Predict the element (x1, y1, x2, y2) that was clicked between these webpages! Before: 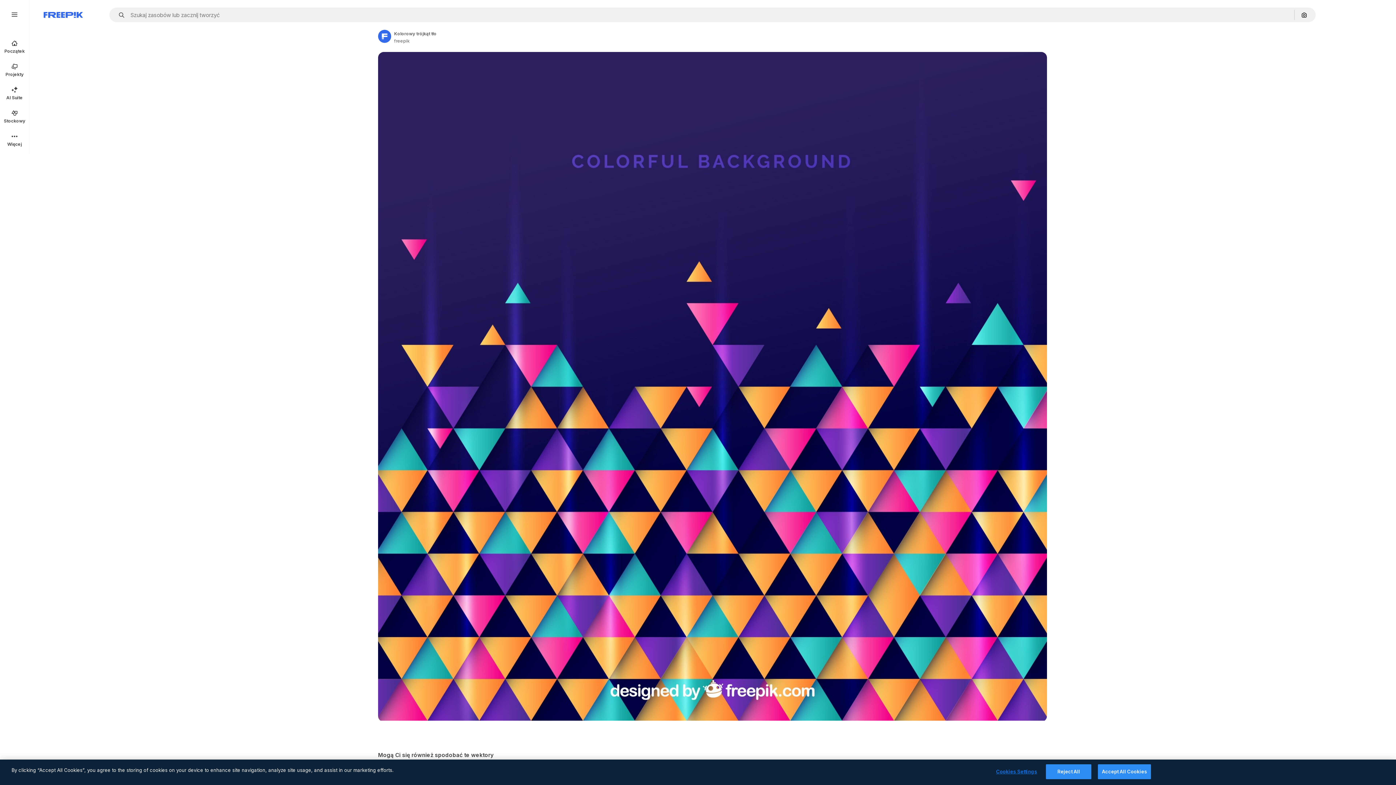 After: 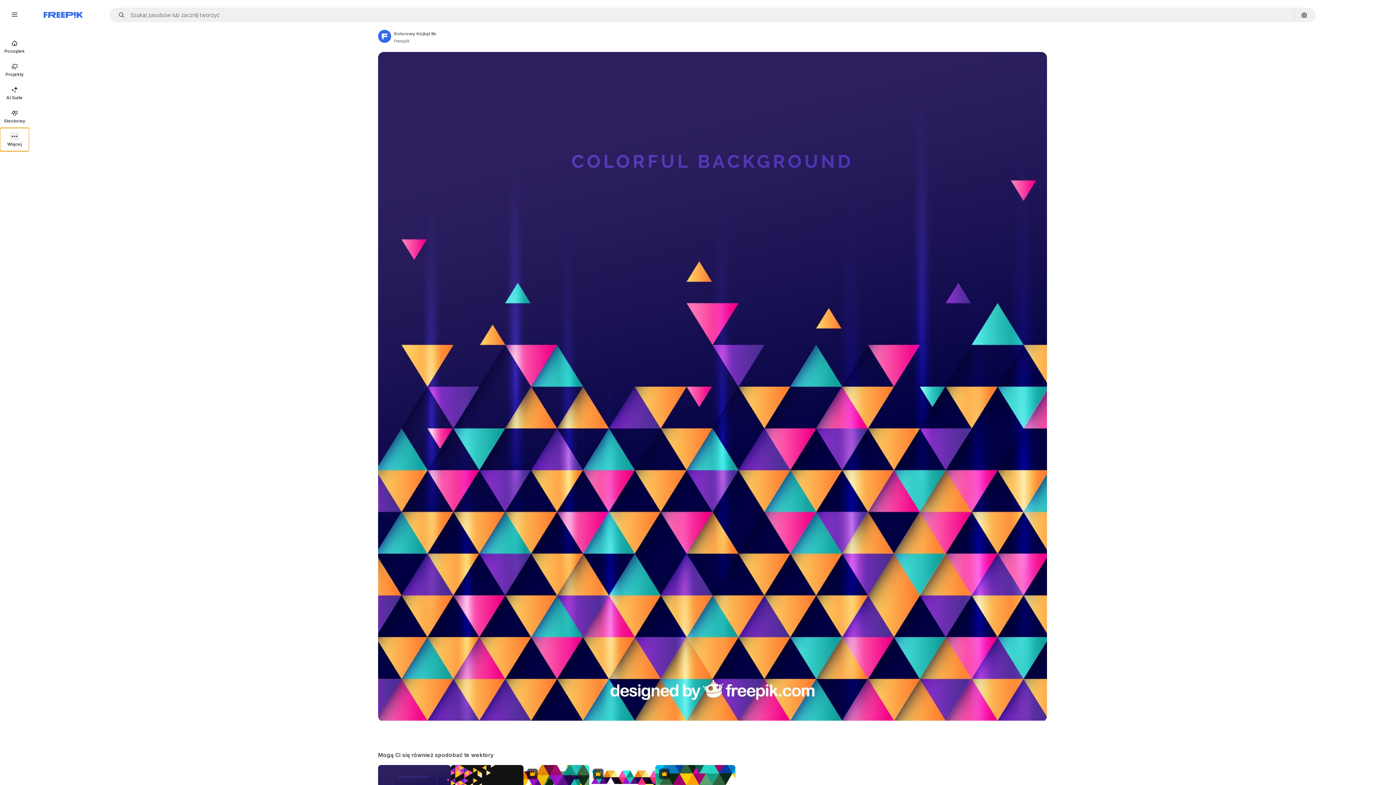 Action: bbox: (0, 128, 29, 151) label: Więcej